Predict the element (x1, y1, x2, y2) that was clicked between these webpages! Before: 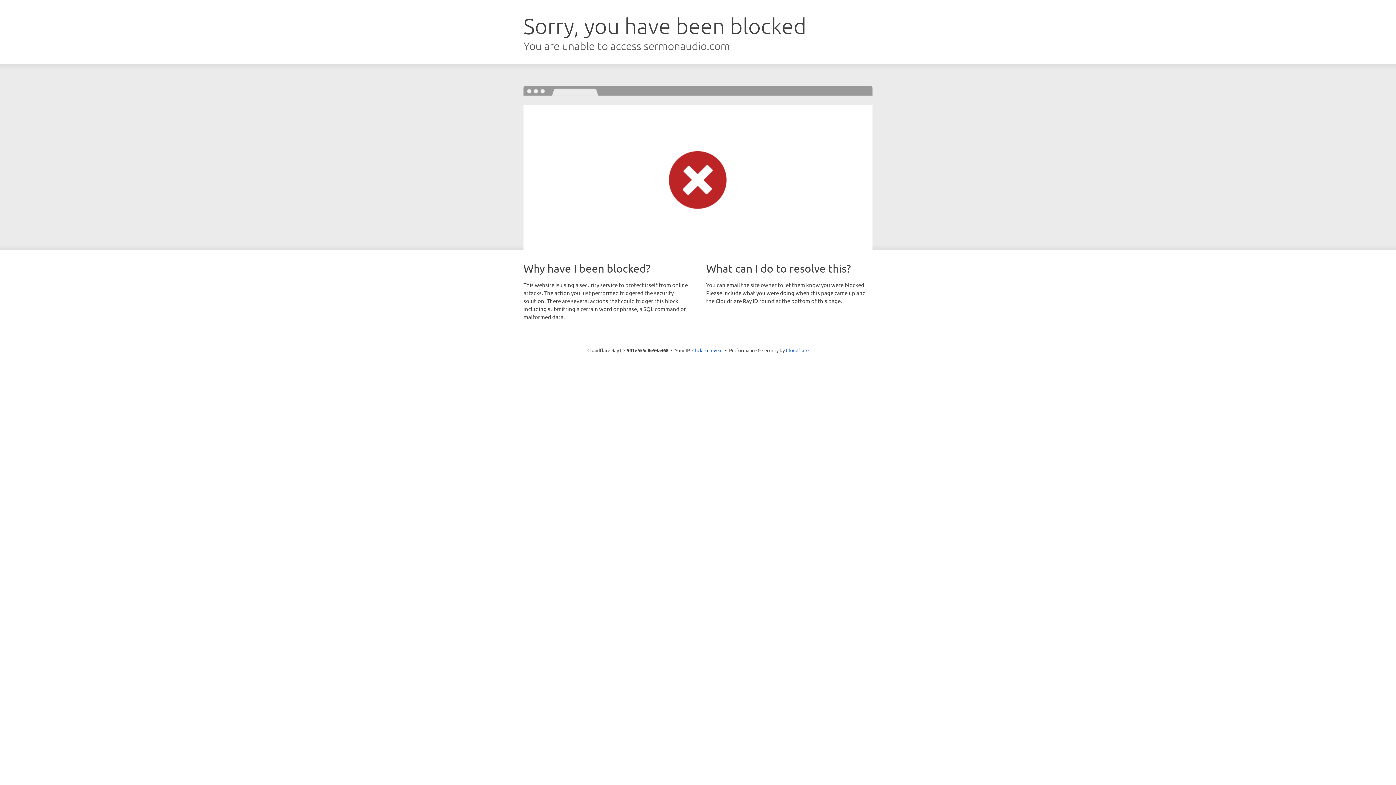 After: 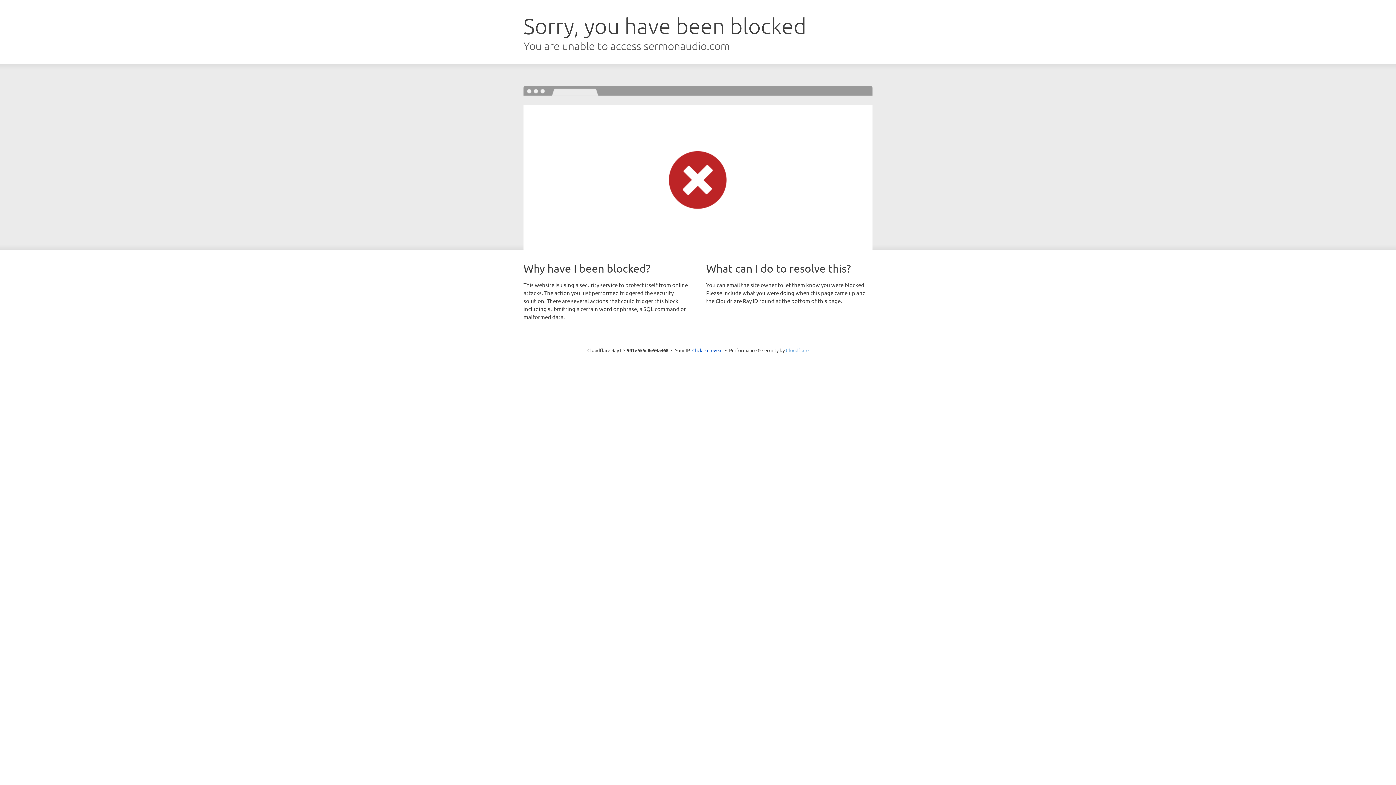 Action: label: Cloudflare bbox: (786, 347, 808, 353)